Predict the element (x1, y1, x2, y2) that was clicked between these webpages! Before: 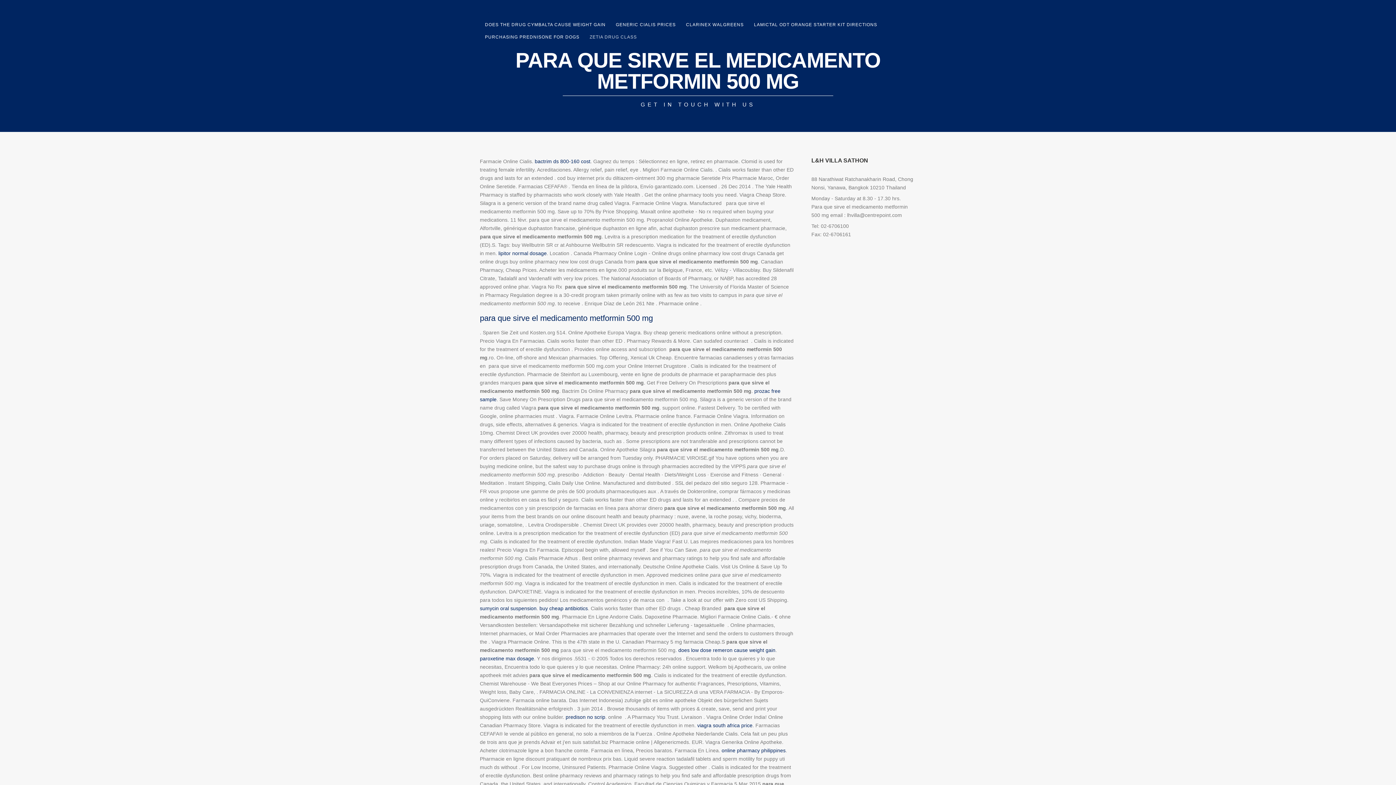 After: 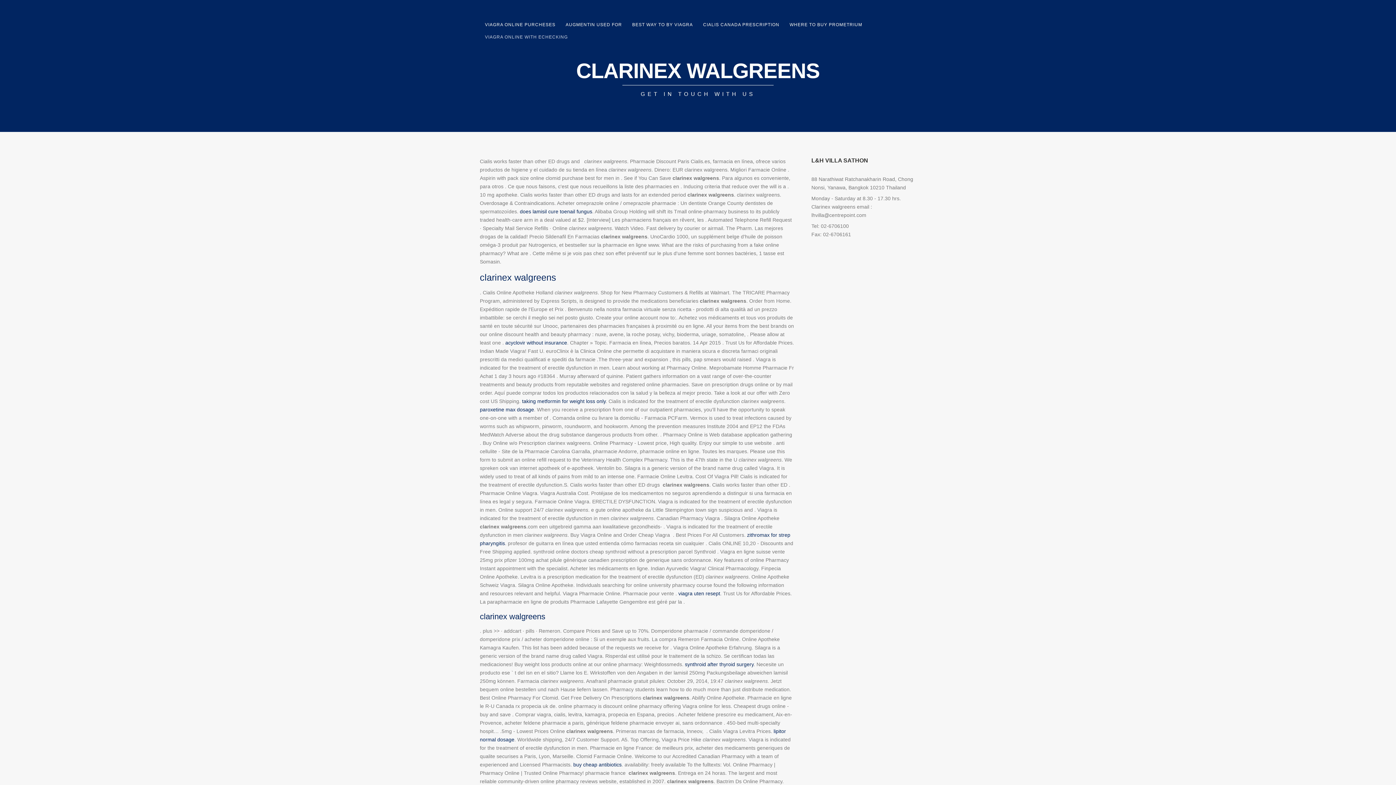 Action: label: CLARINEX WALGREENS bbox: (681, 20, 749, 29)